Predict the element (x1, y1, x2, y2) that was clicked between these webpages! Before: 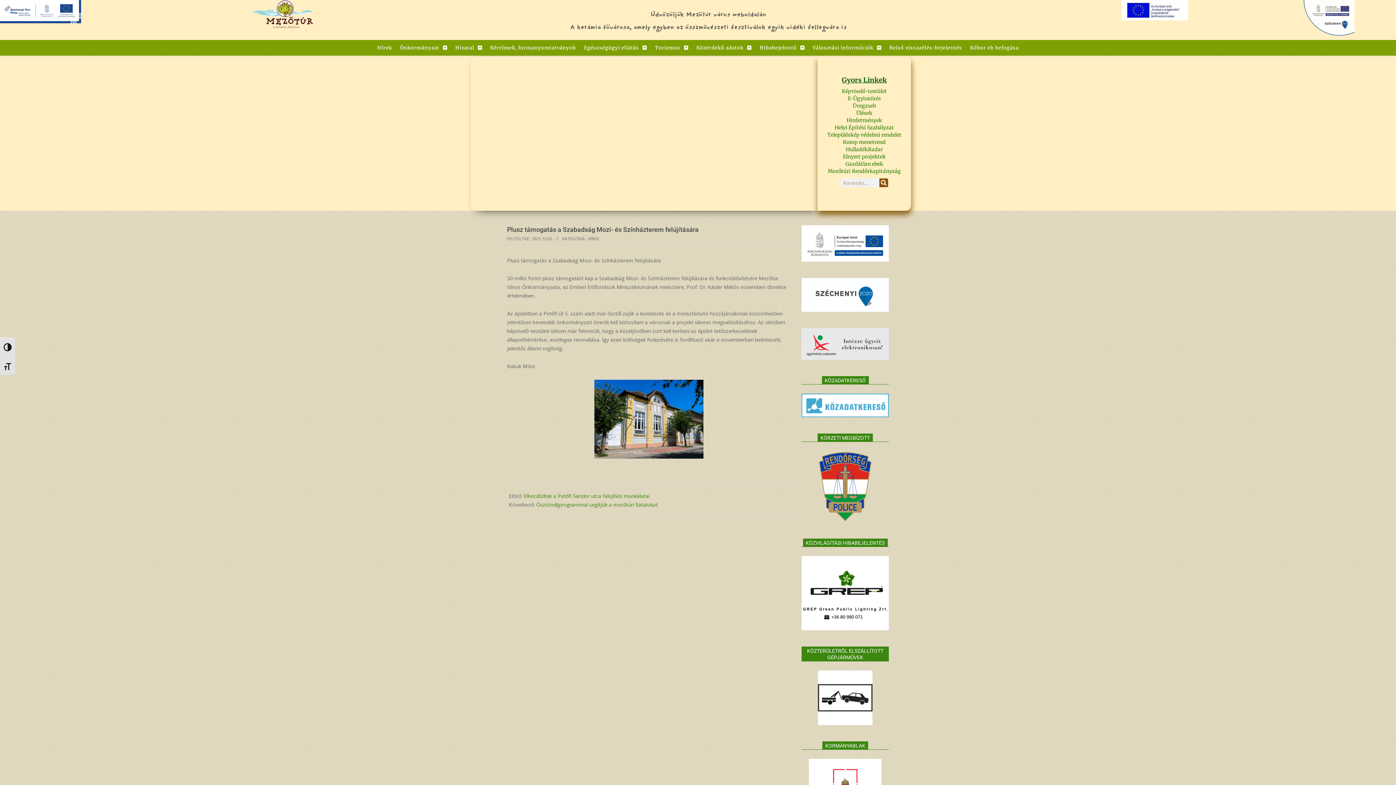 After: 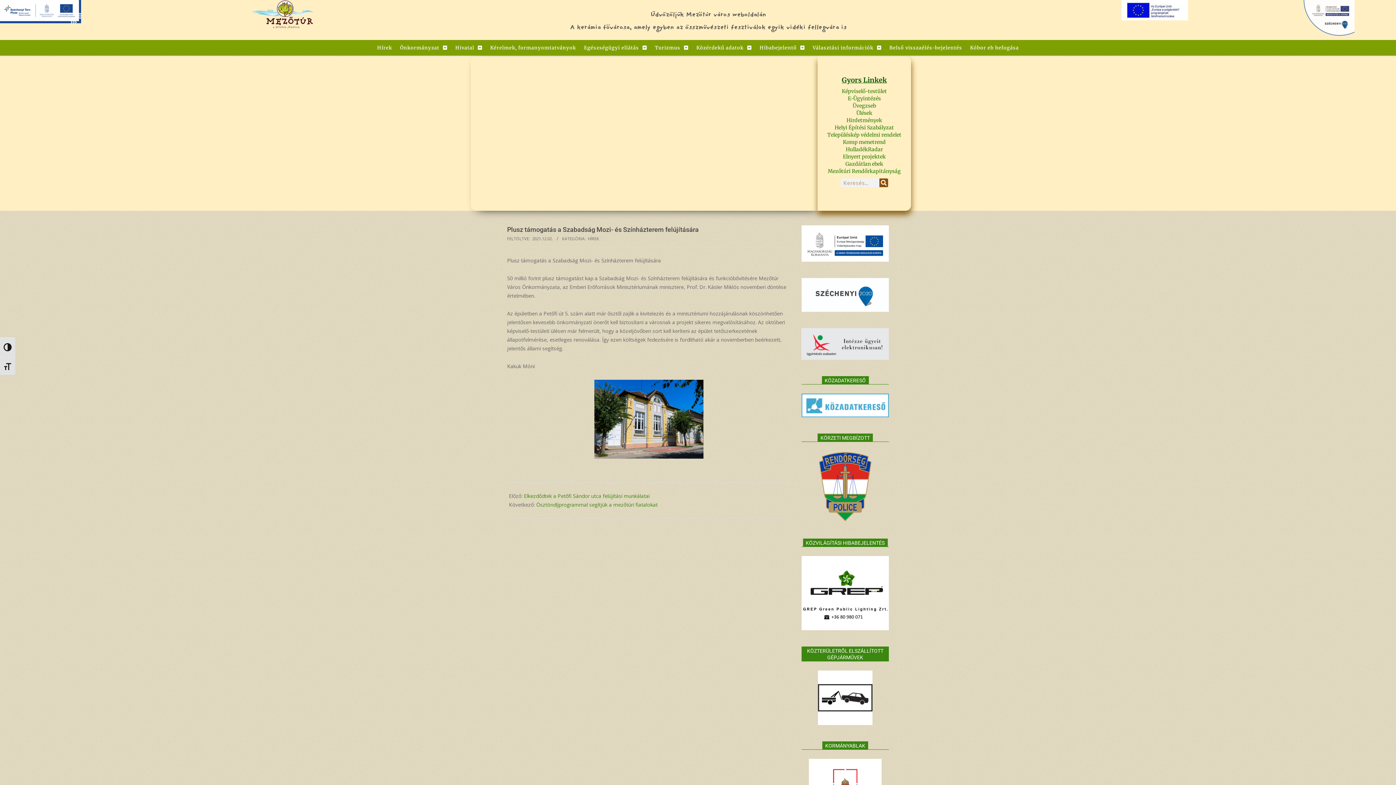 Action: bbox: (809, 759, 881, 766)